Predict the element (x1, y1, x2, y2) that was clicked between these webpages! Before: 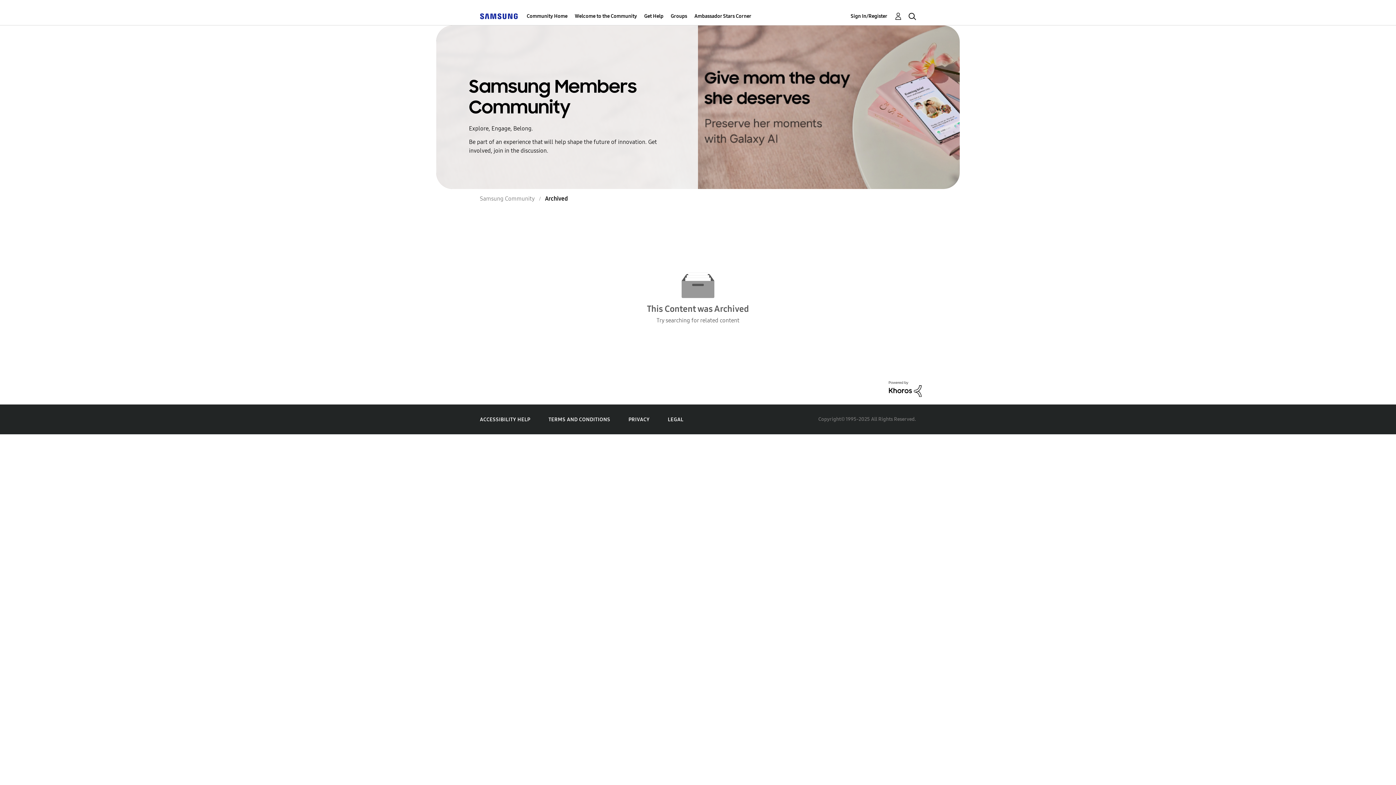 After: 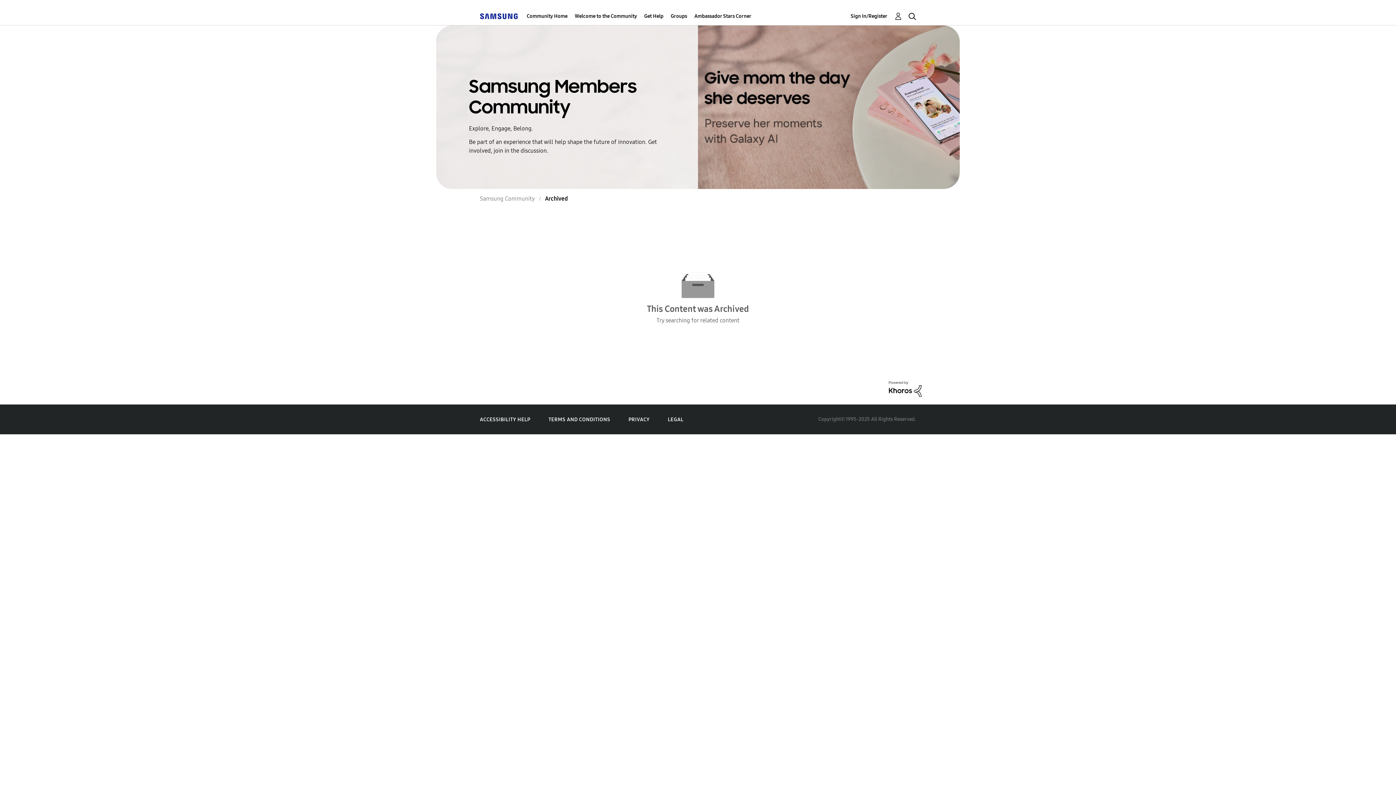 Action: bbox: (889, 385, 921, 392)